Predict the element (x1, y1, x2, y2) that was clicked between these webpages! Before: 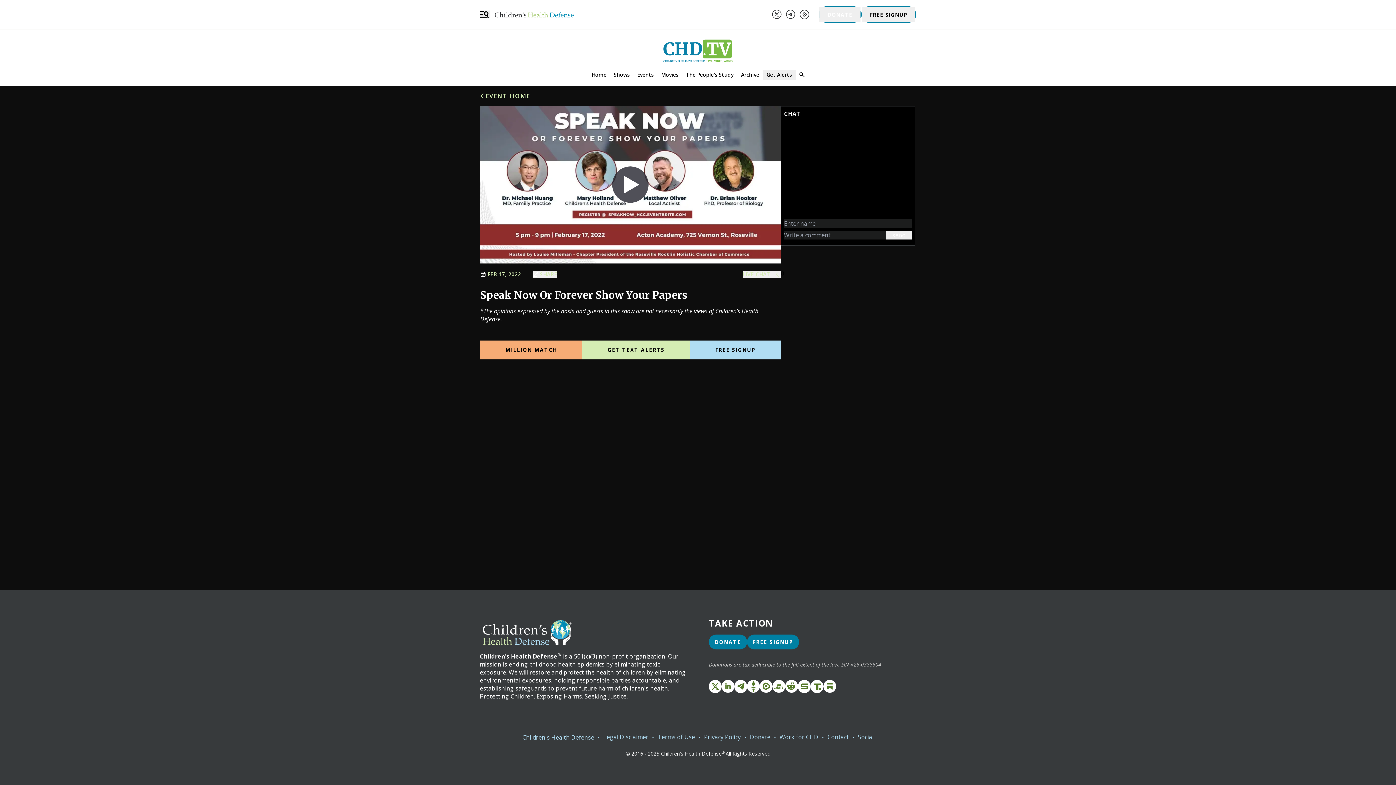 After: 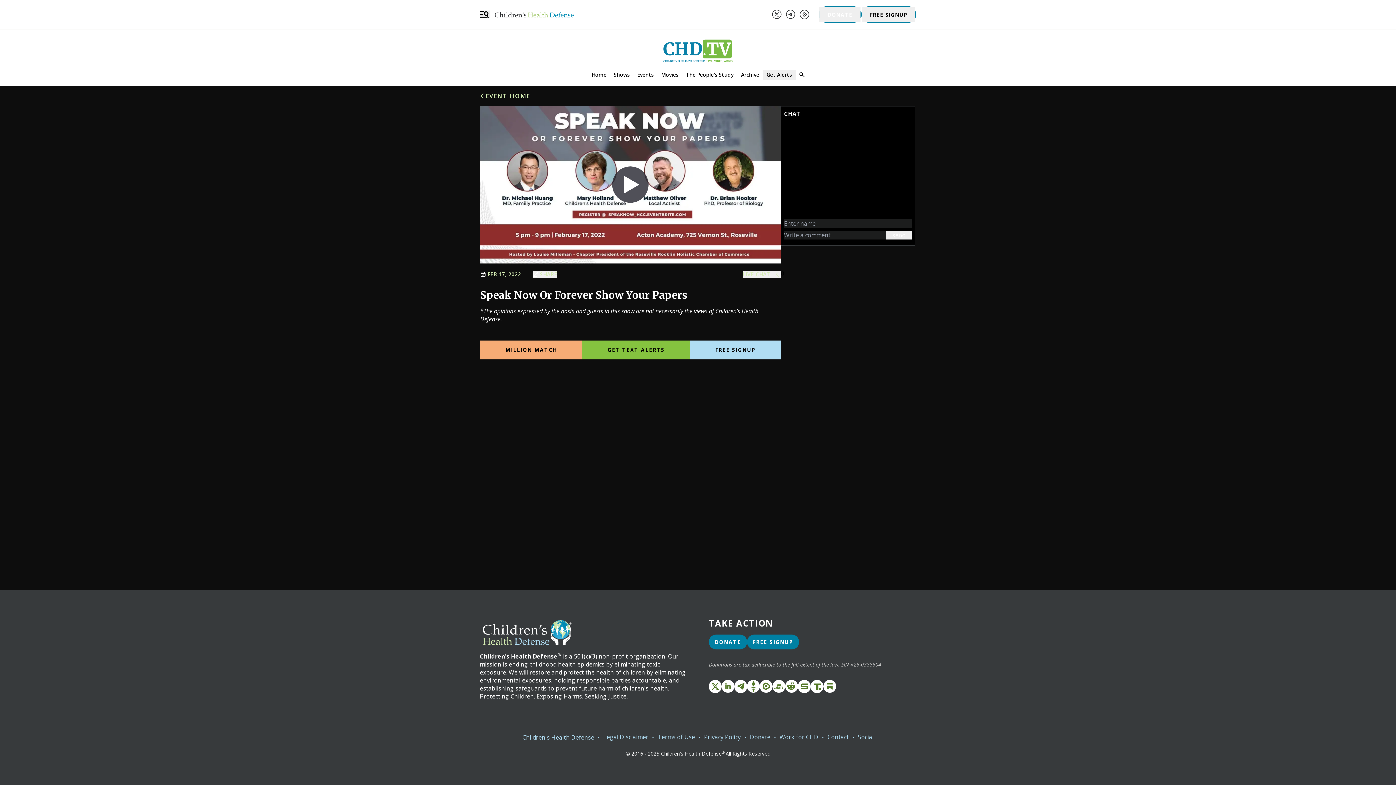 Action: bbox: (582, 340, 690, 359) label: GET TEXT ALERTS